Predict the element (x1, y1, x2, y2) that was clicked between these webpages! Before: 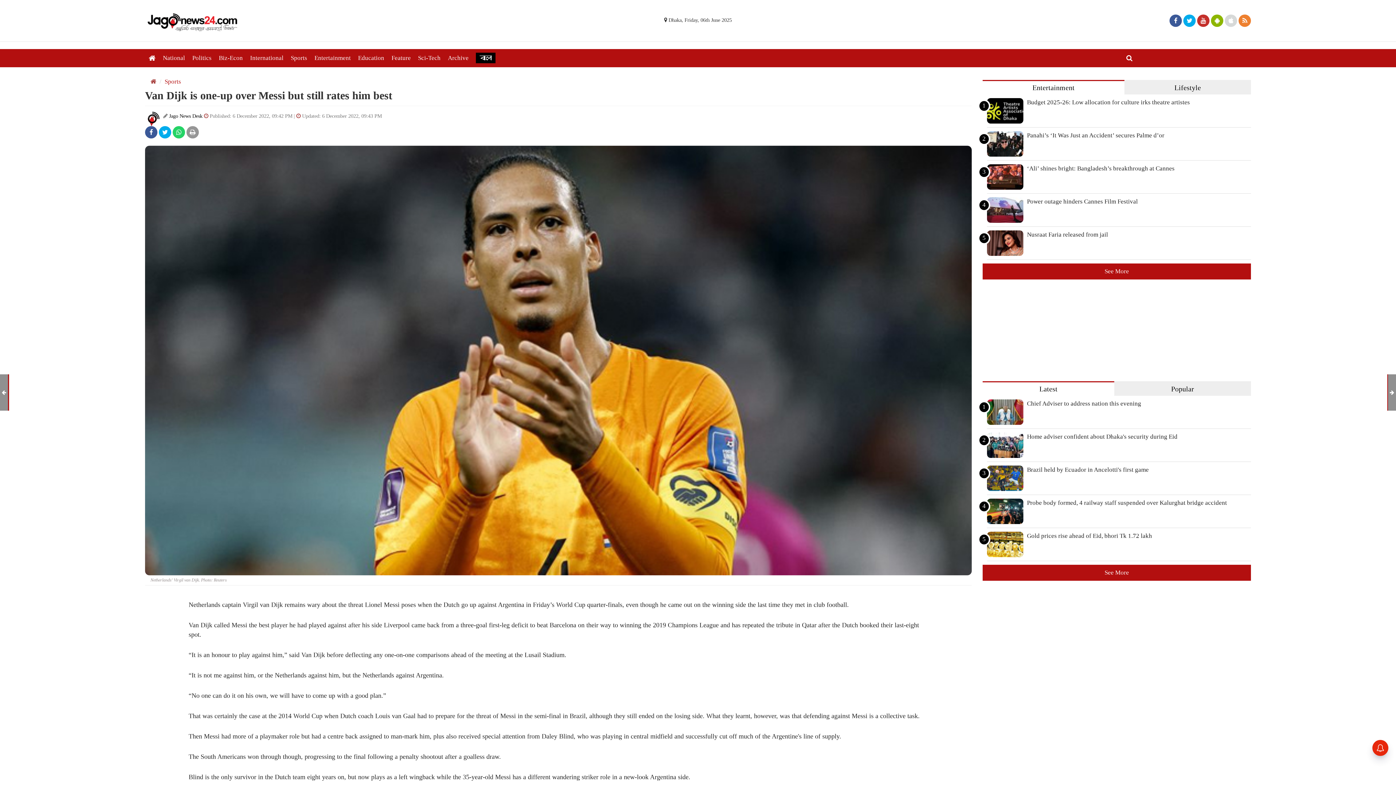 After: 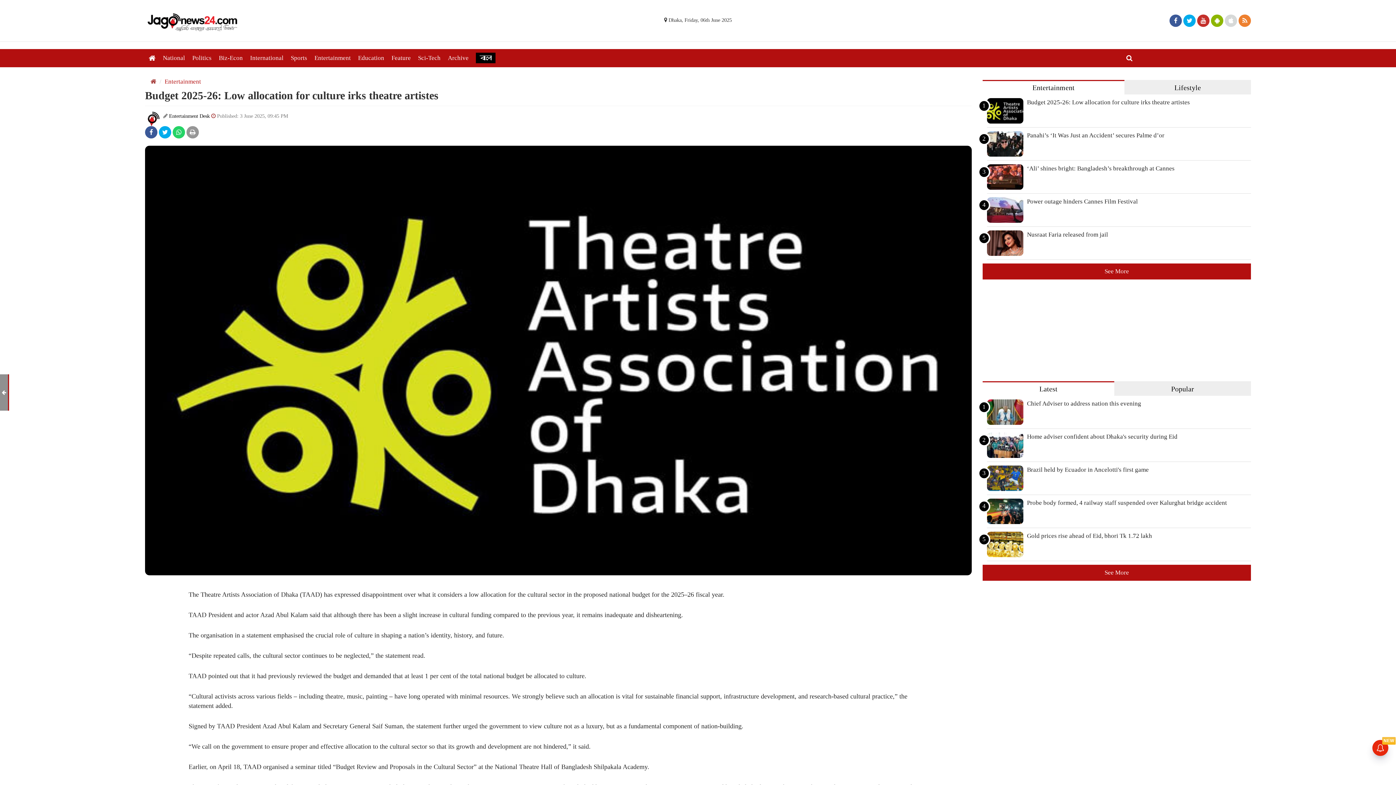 Action: bbox: (987, 106, 1027, 113)